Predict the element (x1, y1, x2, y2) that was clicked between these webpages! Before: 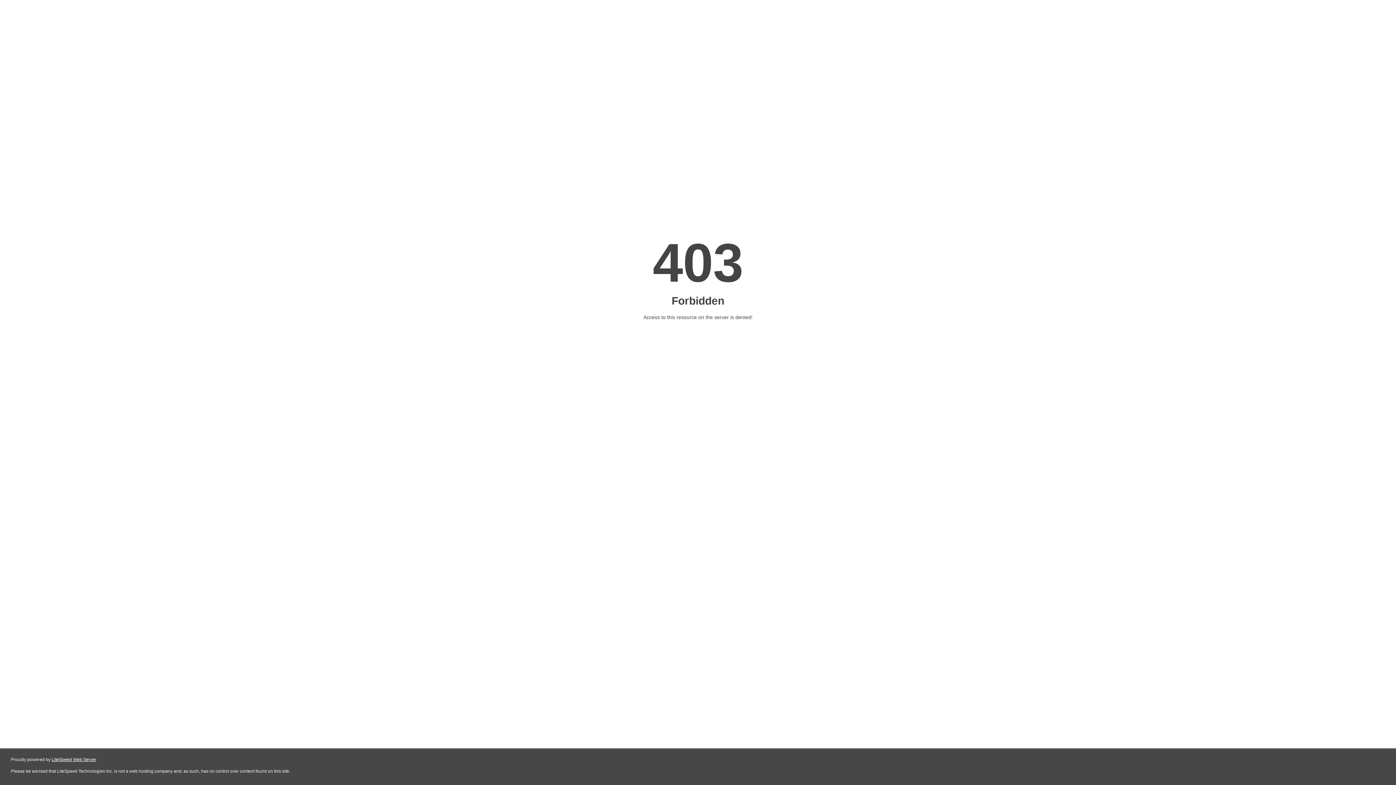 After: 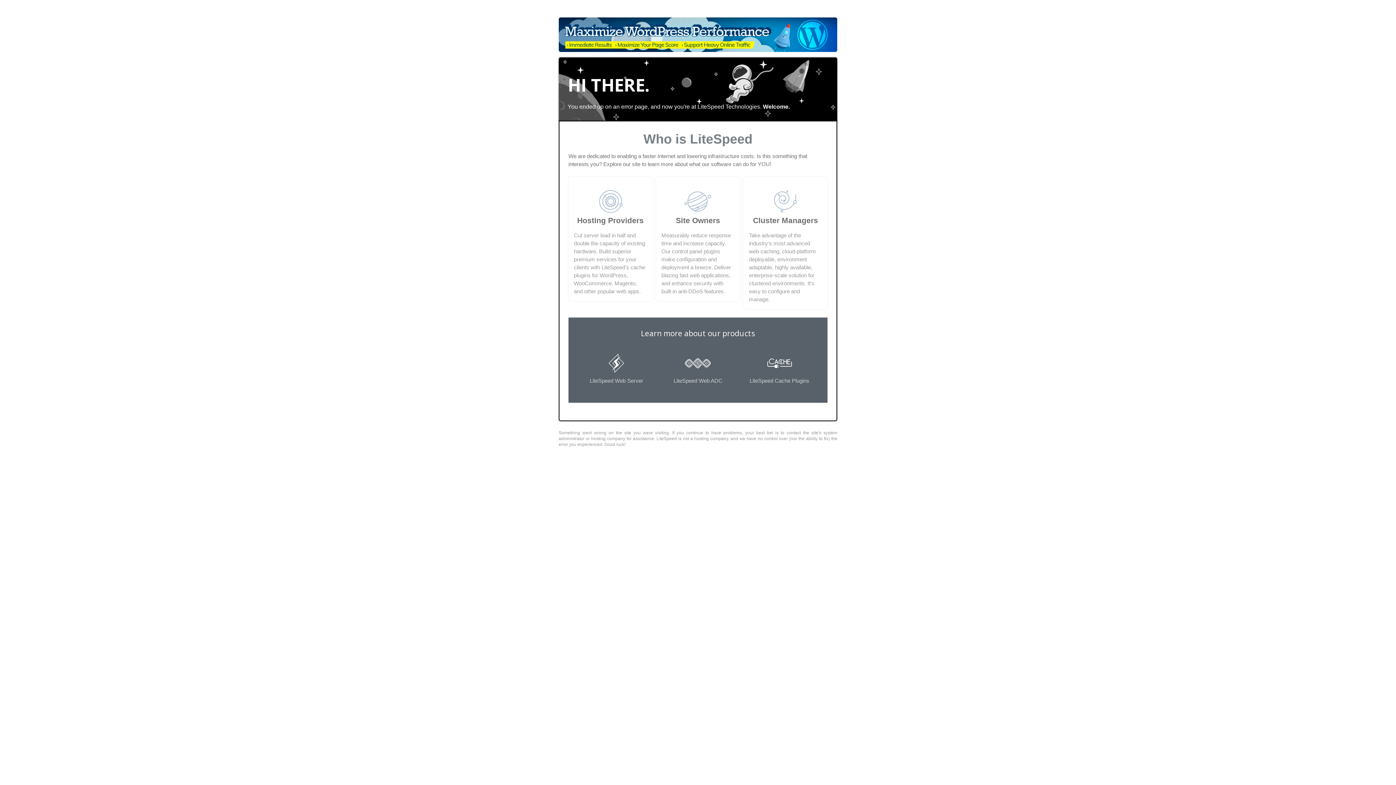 Action: label: LiteSpeed Web Server bbox: (51, 757, 96, 762)